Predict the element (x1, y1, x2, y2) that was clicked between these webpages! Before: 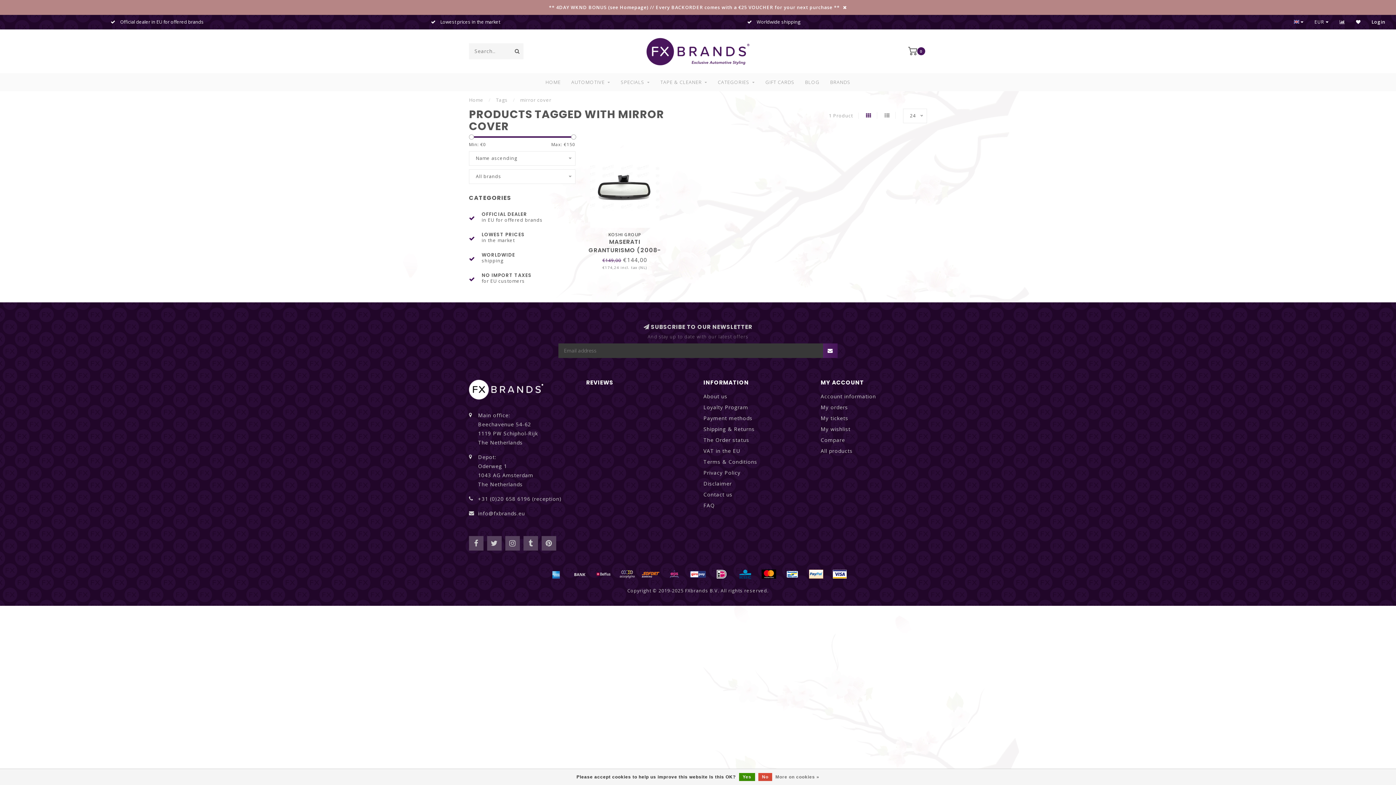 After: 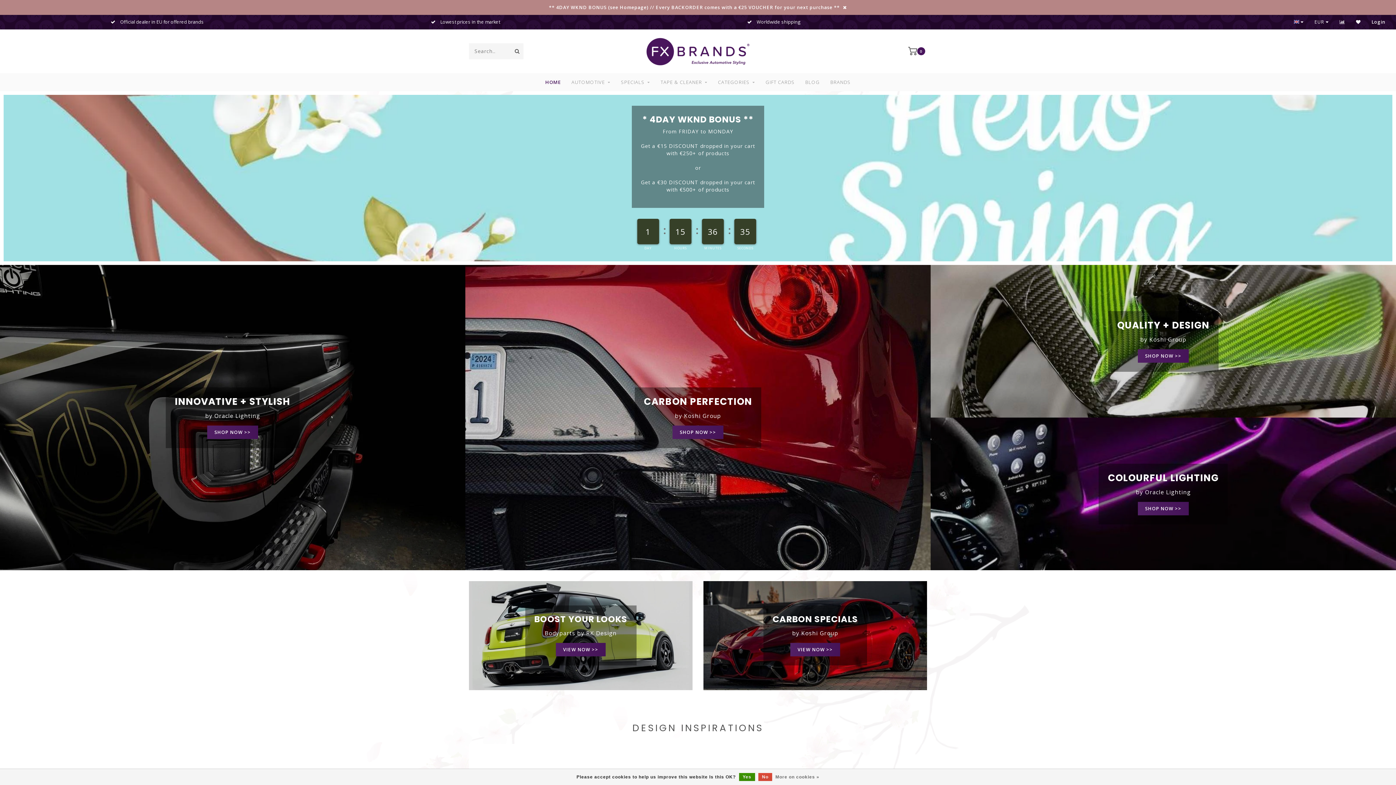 Action: bbox: (549, 4, 840, 10) label: ** 4DAY WKND BONUS (see Homepage) // Every BACKORDER comes with a €25 VOUCHER for your next purchase **